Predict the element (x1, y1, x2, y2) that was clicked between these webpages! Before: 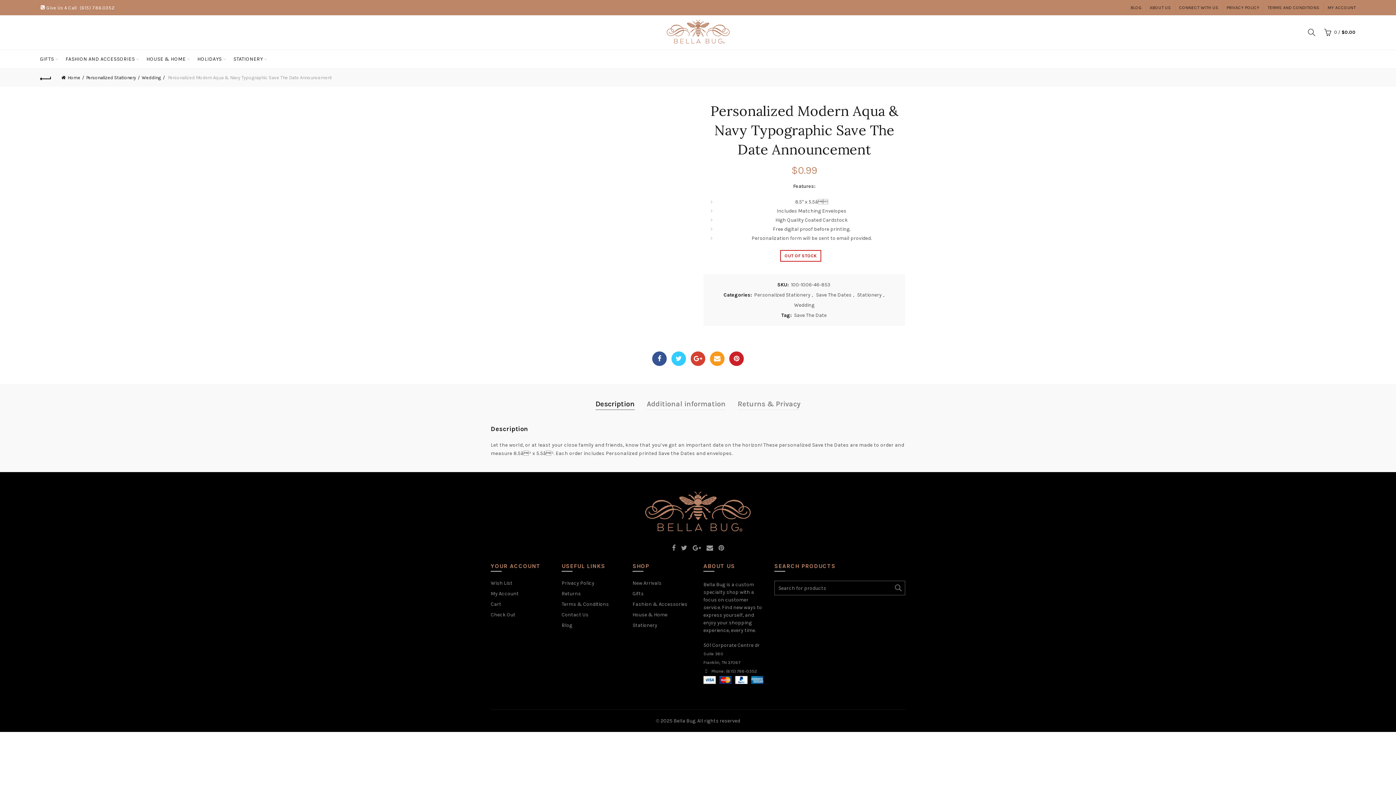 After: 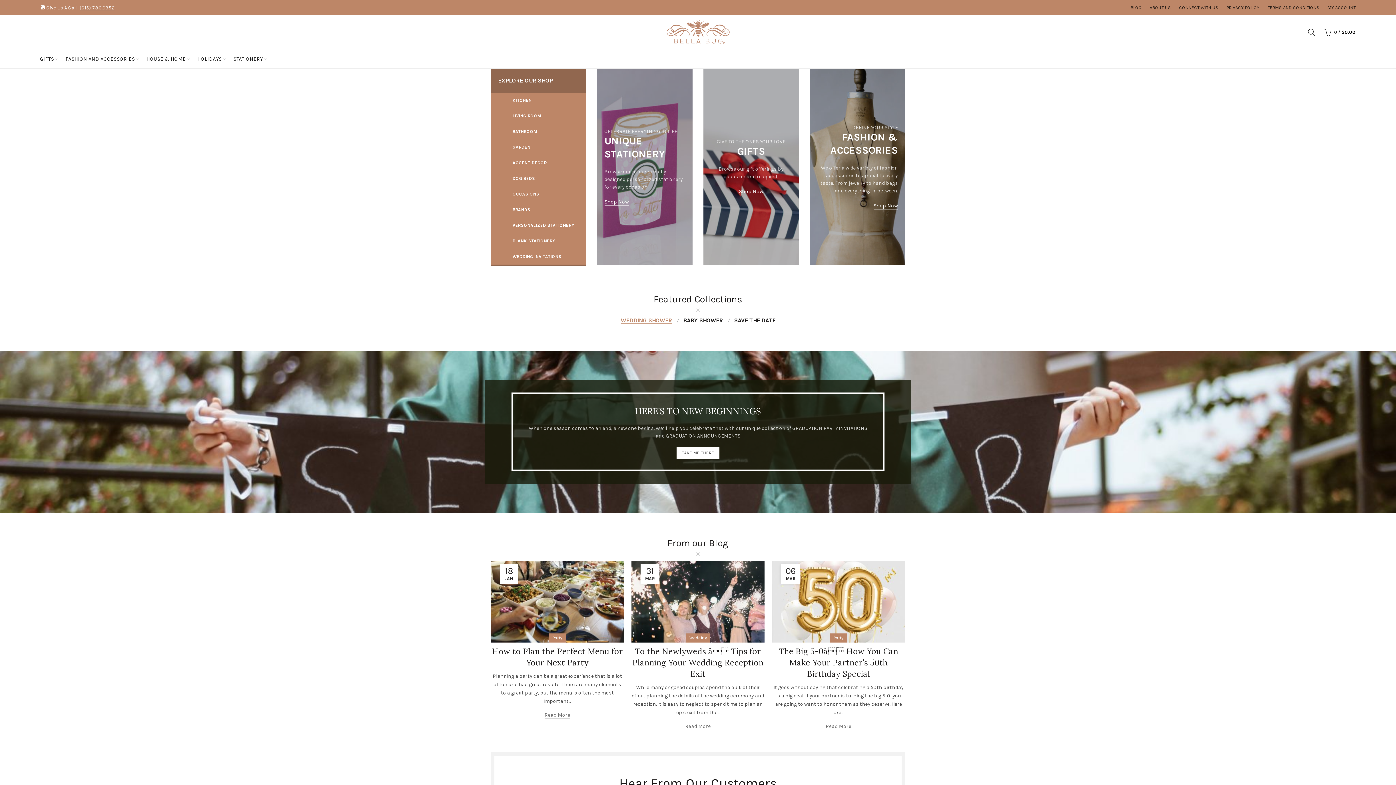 Action: label: Home bbox: (61, 74, 84, 80)